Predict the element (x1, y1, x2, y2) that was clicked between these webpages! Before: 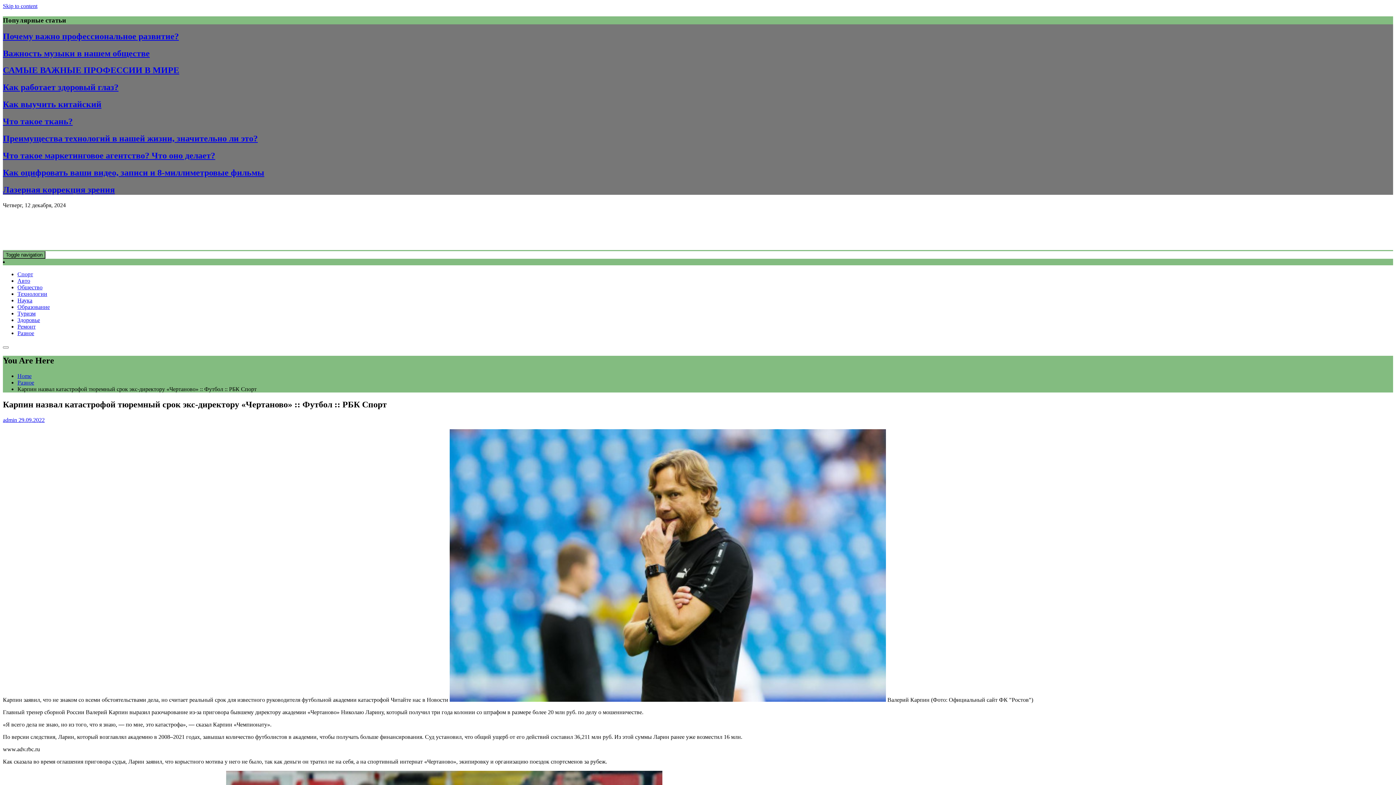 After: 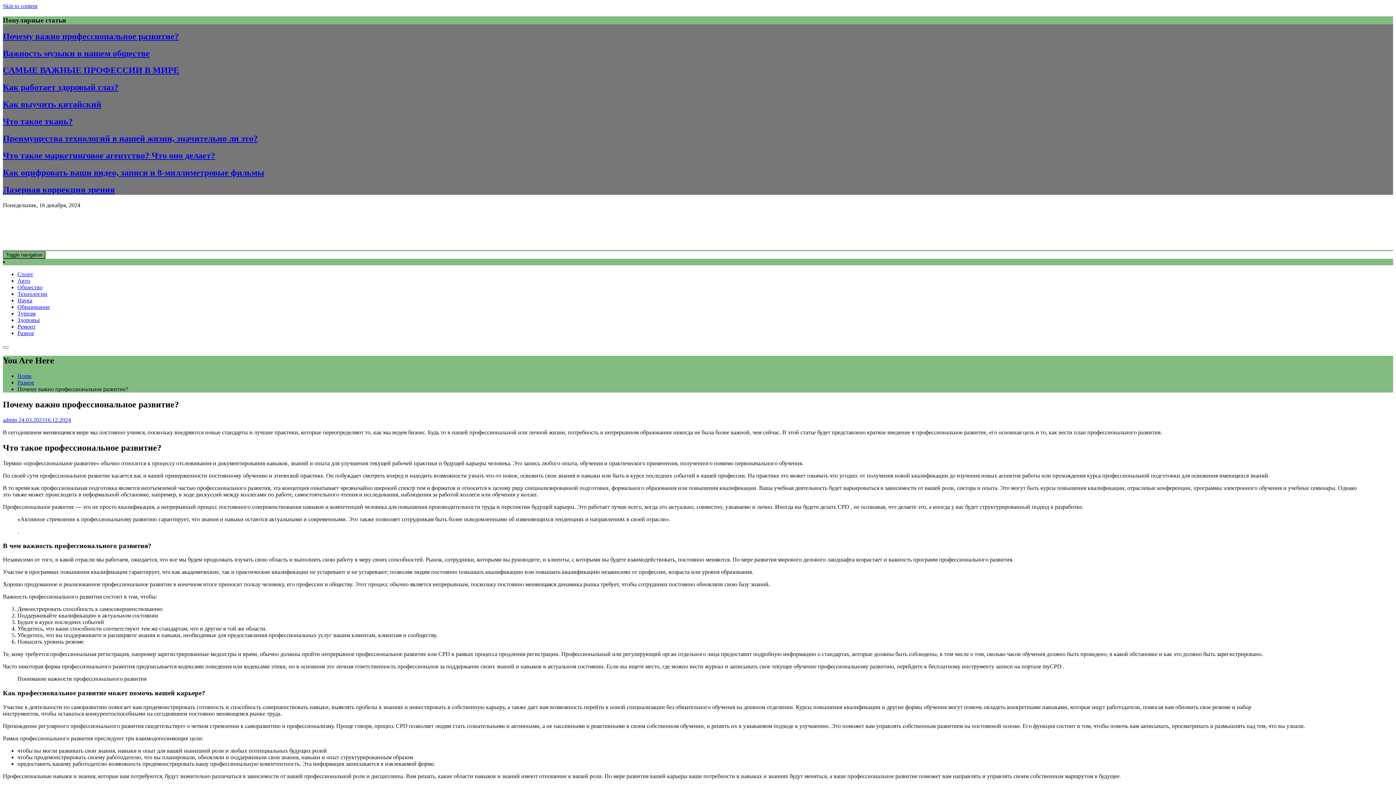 Action: bbox: (2, 31, 178, 40) label: Почему важно профессиональное развитие?